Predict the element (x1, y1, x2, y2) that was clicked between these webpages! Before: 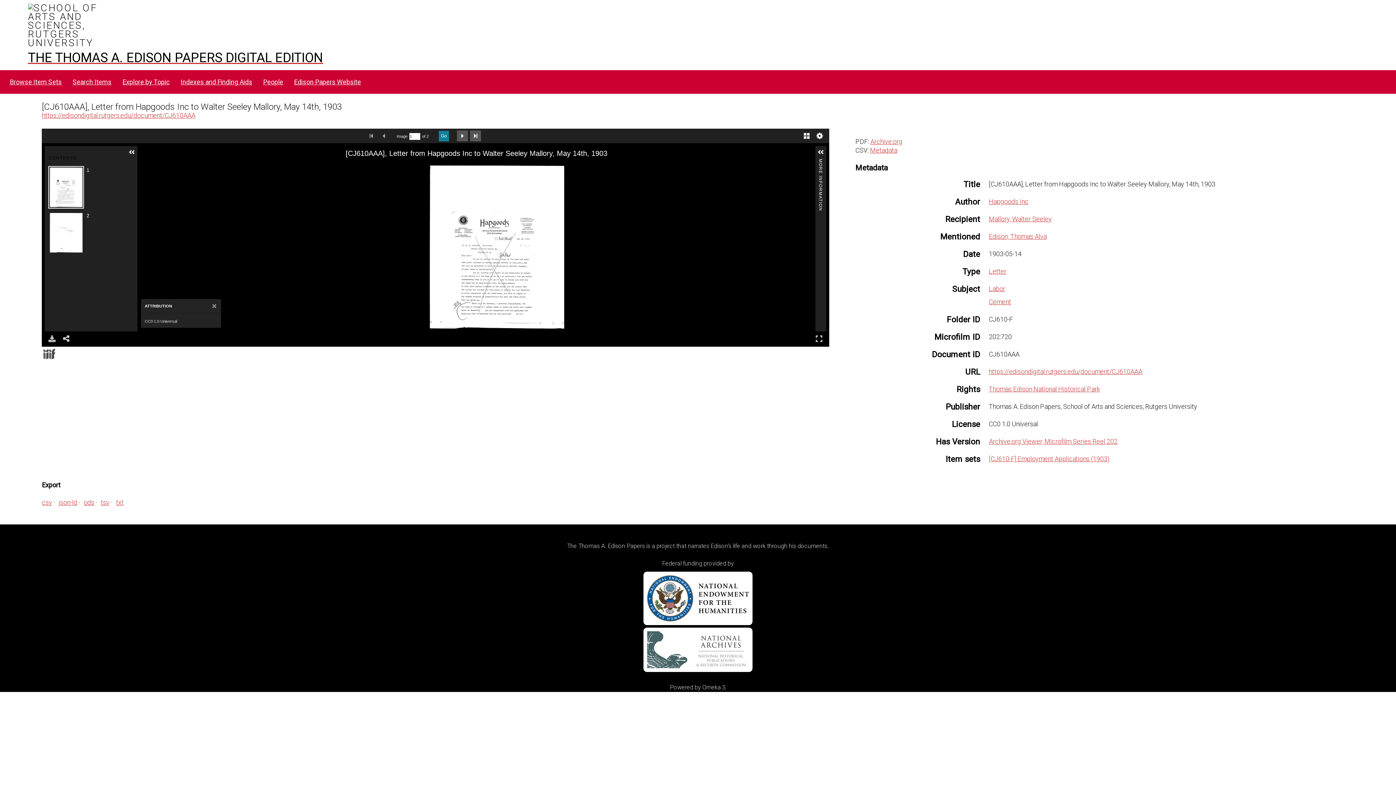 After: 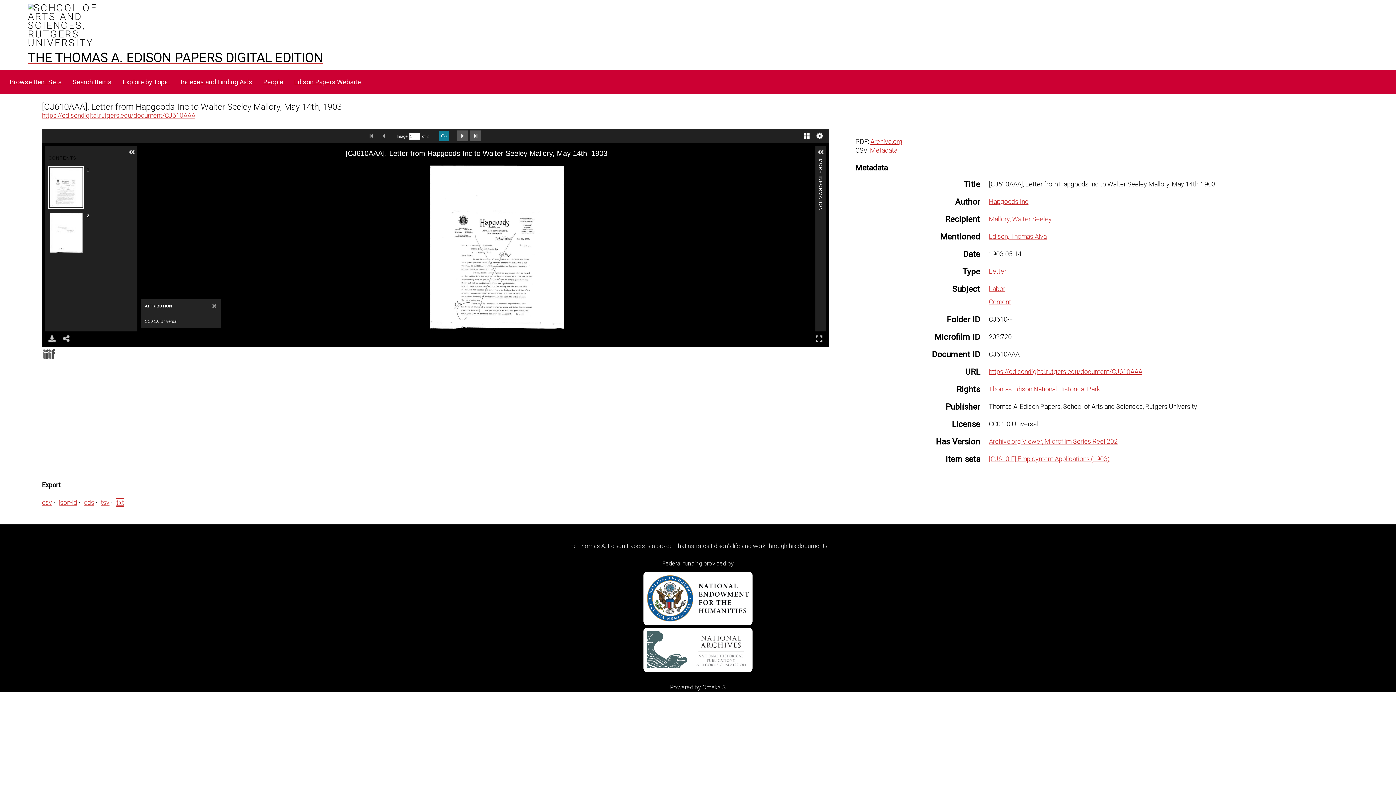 Action: label: txt bbox: (116, 498, 123, 506)